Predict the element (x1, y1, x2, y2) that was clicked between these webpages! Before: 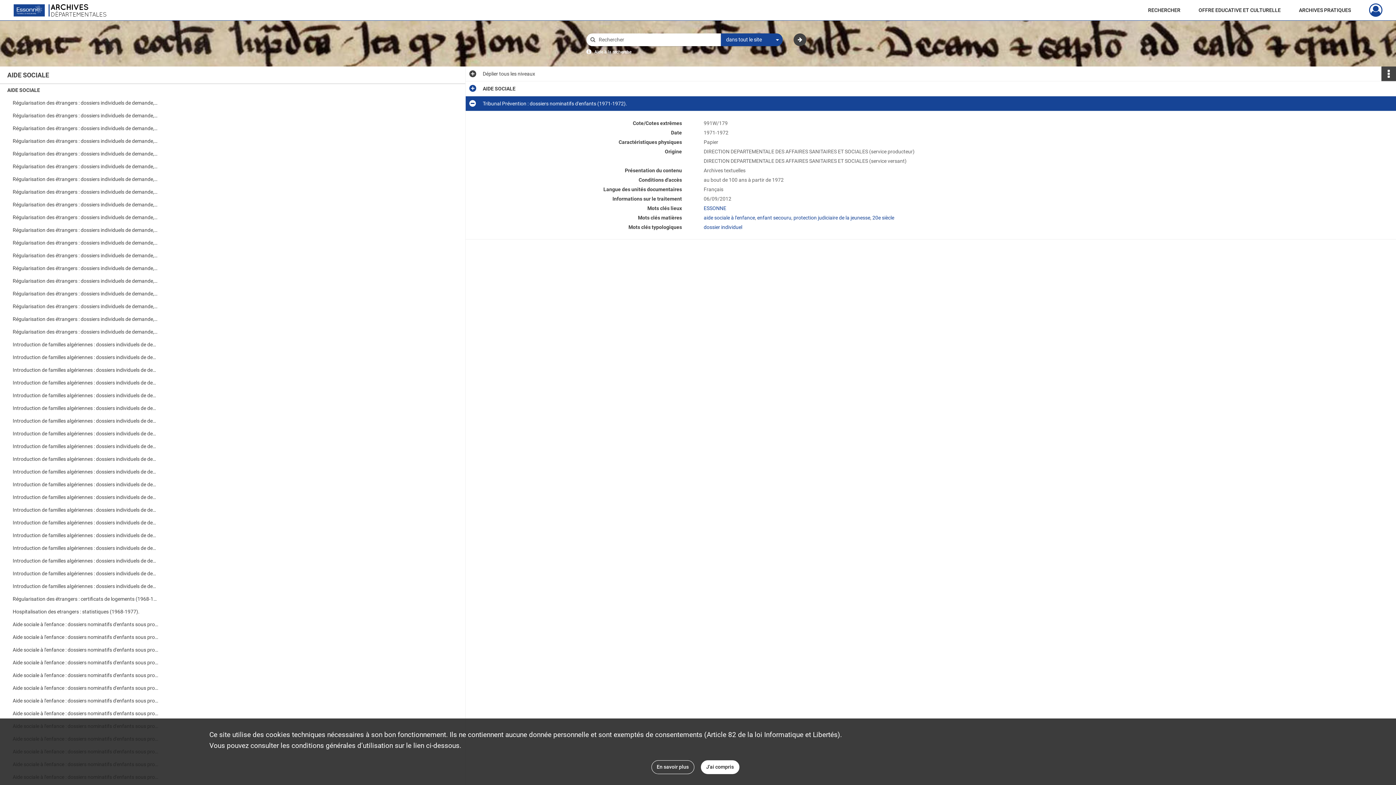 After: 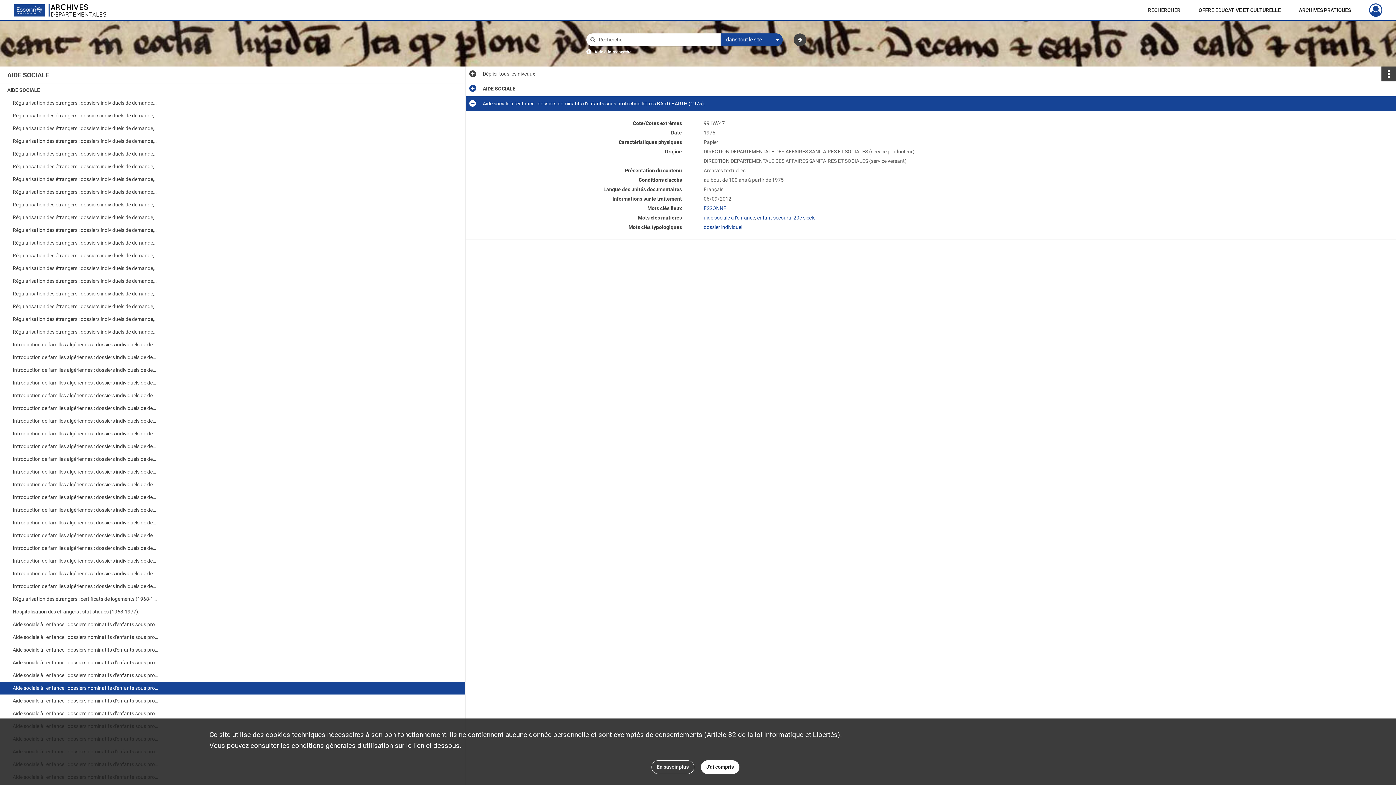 Action: label: Aide sociale à l'enfance : dossiers nominatifs d'enfants sous protection,lettres BARD-BARTH (1975). bbox: (12, 682, 158, 694)